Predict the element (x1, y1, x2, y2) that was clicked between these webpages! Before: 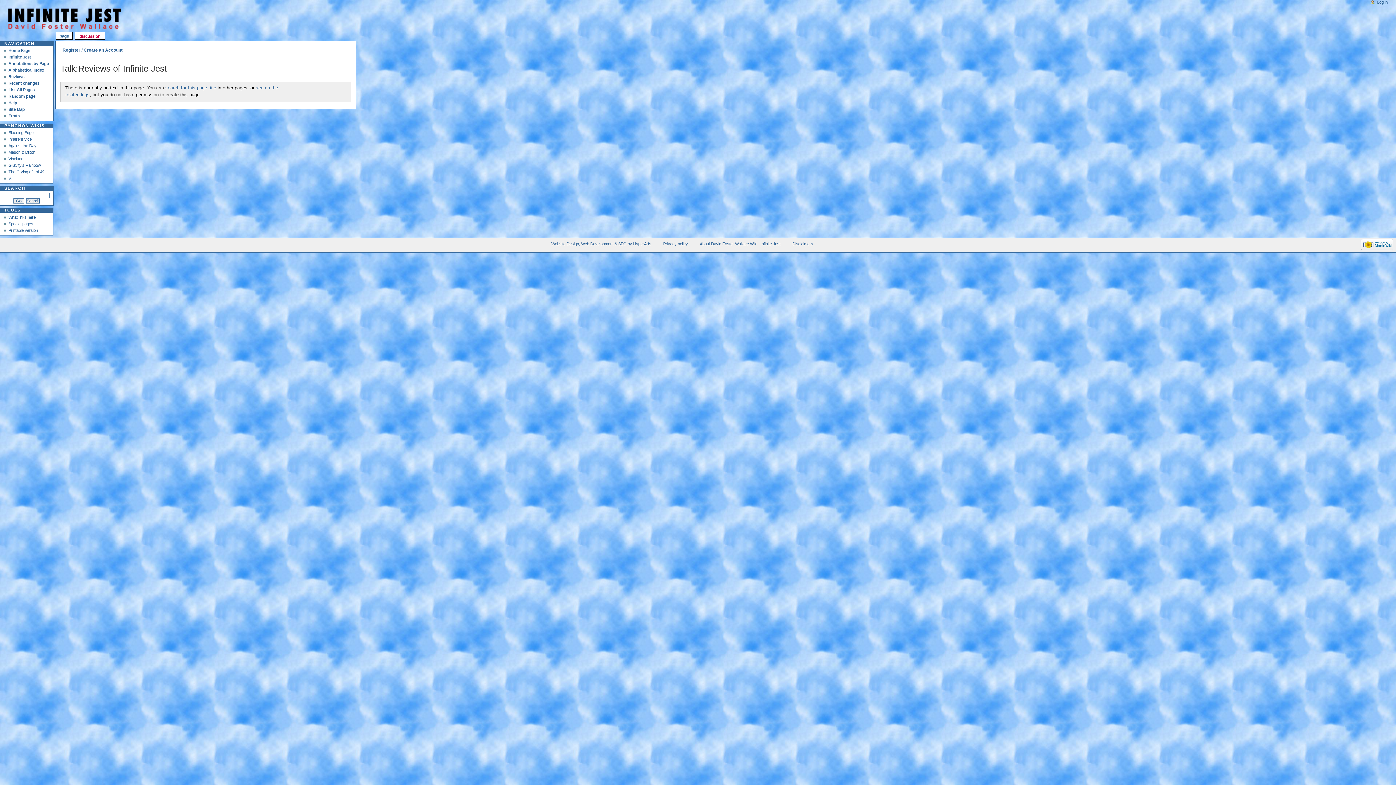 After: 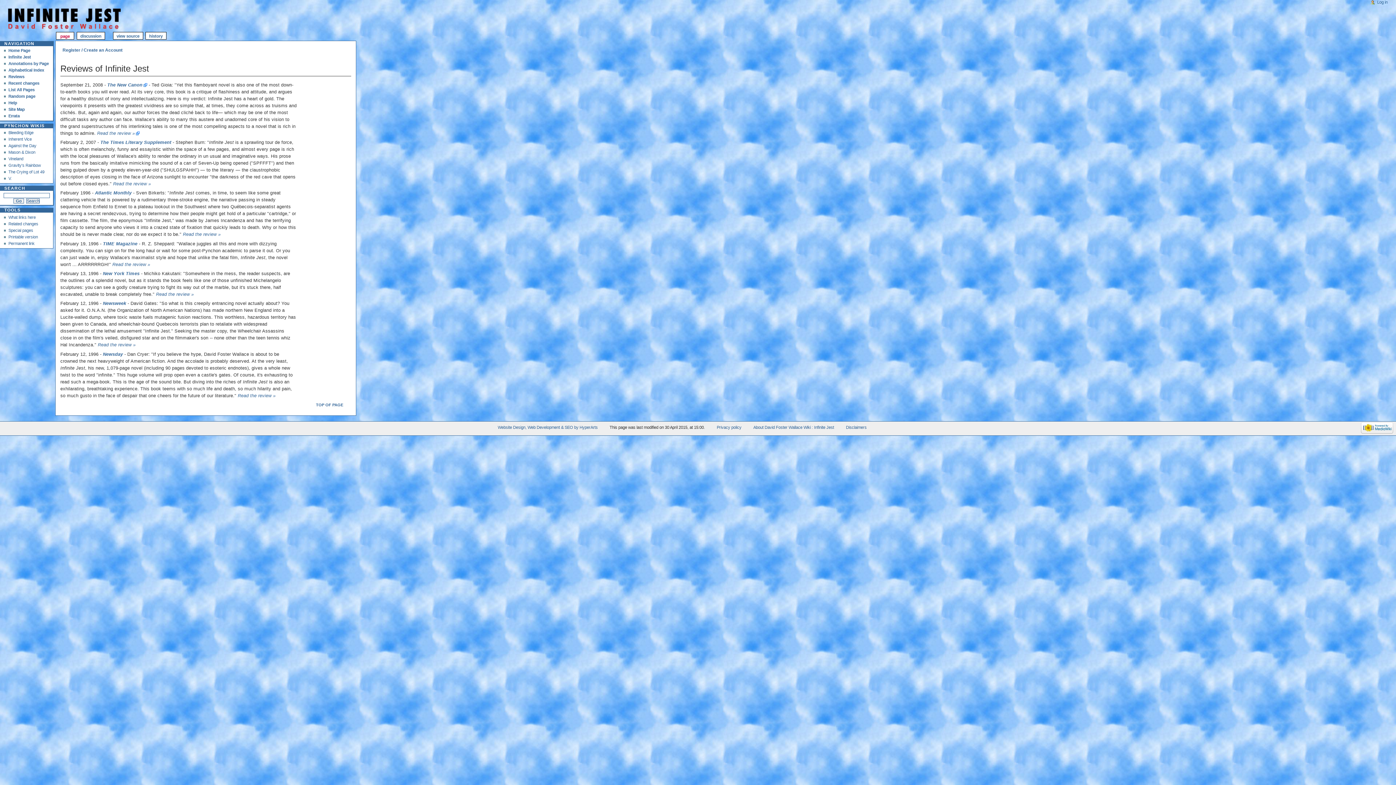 Action: bbox: (56, 33, 72, 39) label: page